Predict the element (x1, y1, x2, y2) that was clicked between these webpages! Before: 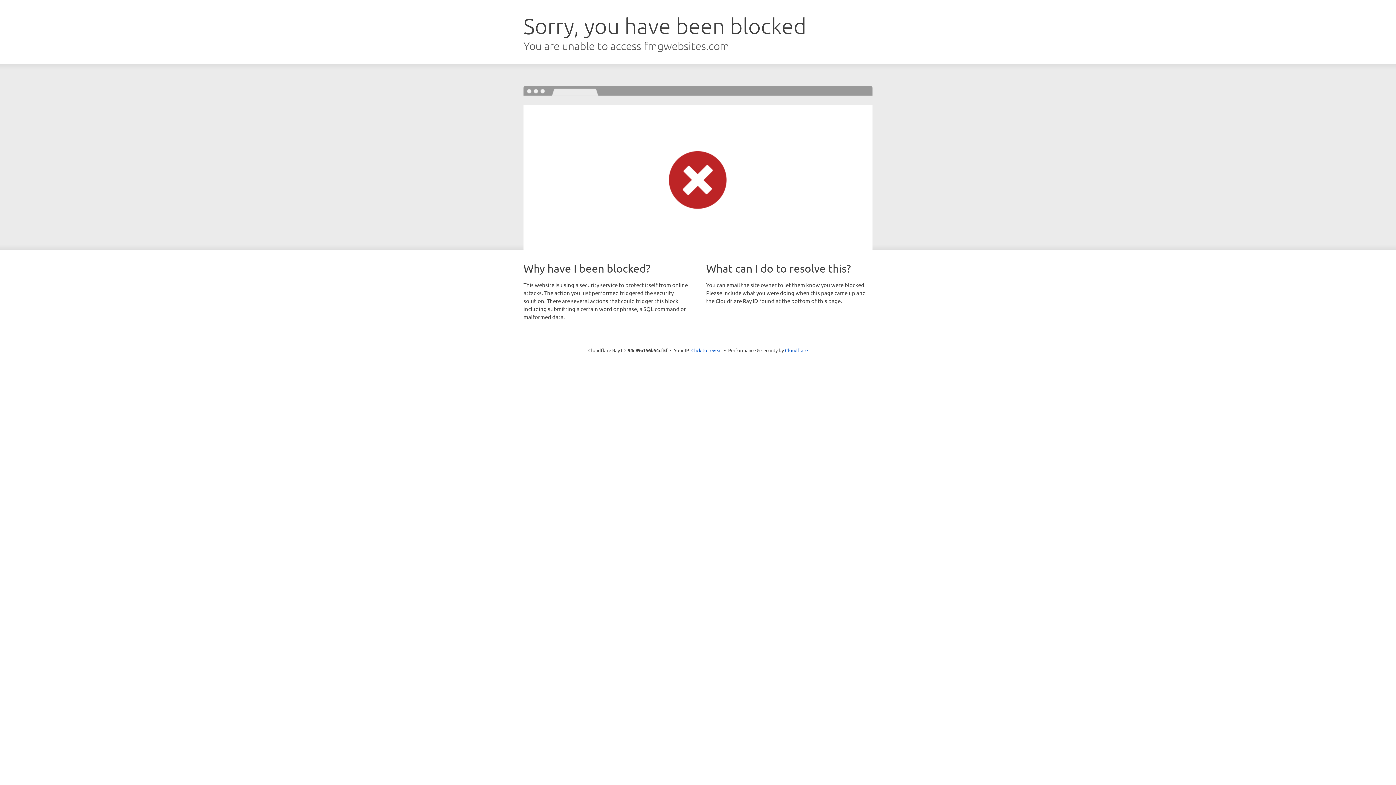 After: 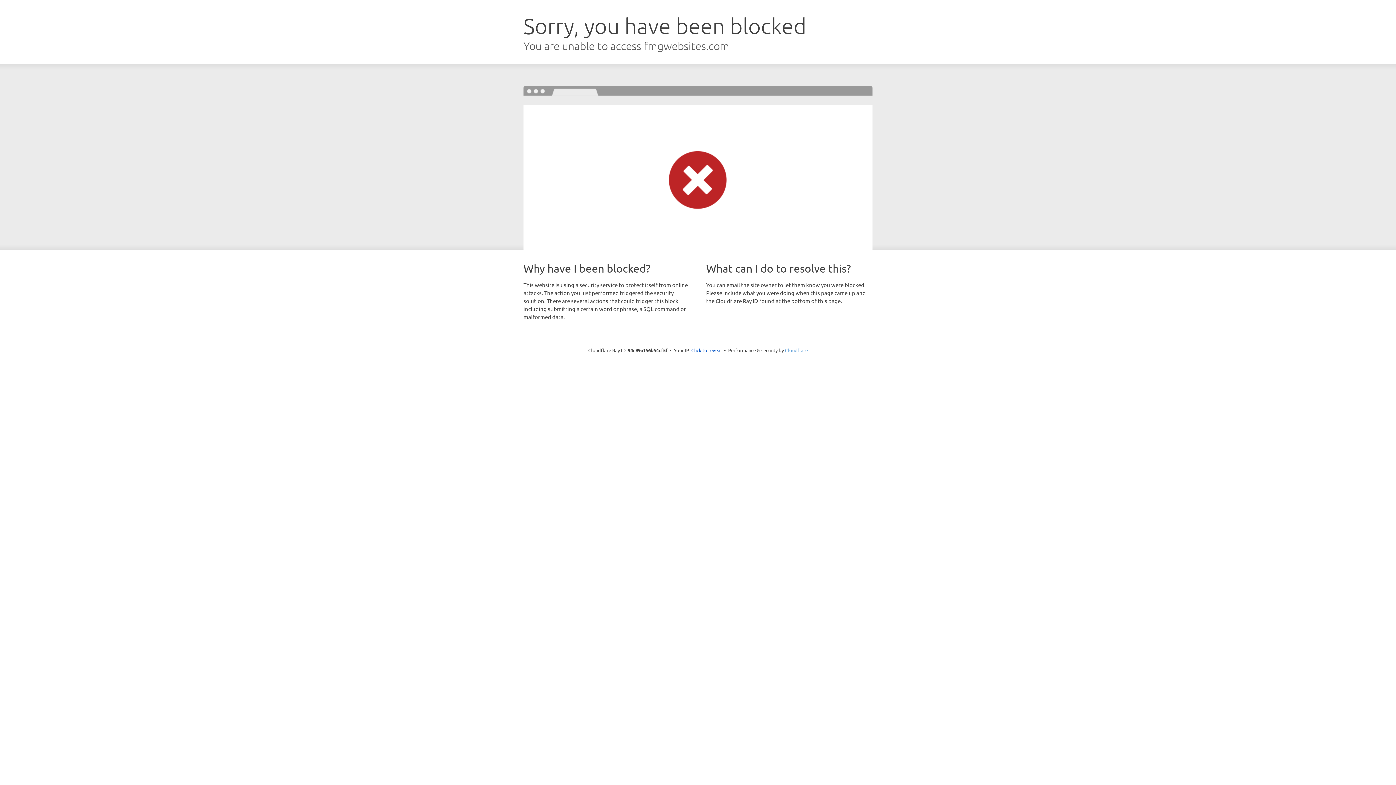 Action: bbox: (785, 347, 808, 353) label: Cloudflare